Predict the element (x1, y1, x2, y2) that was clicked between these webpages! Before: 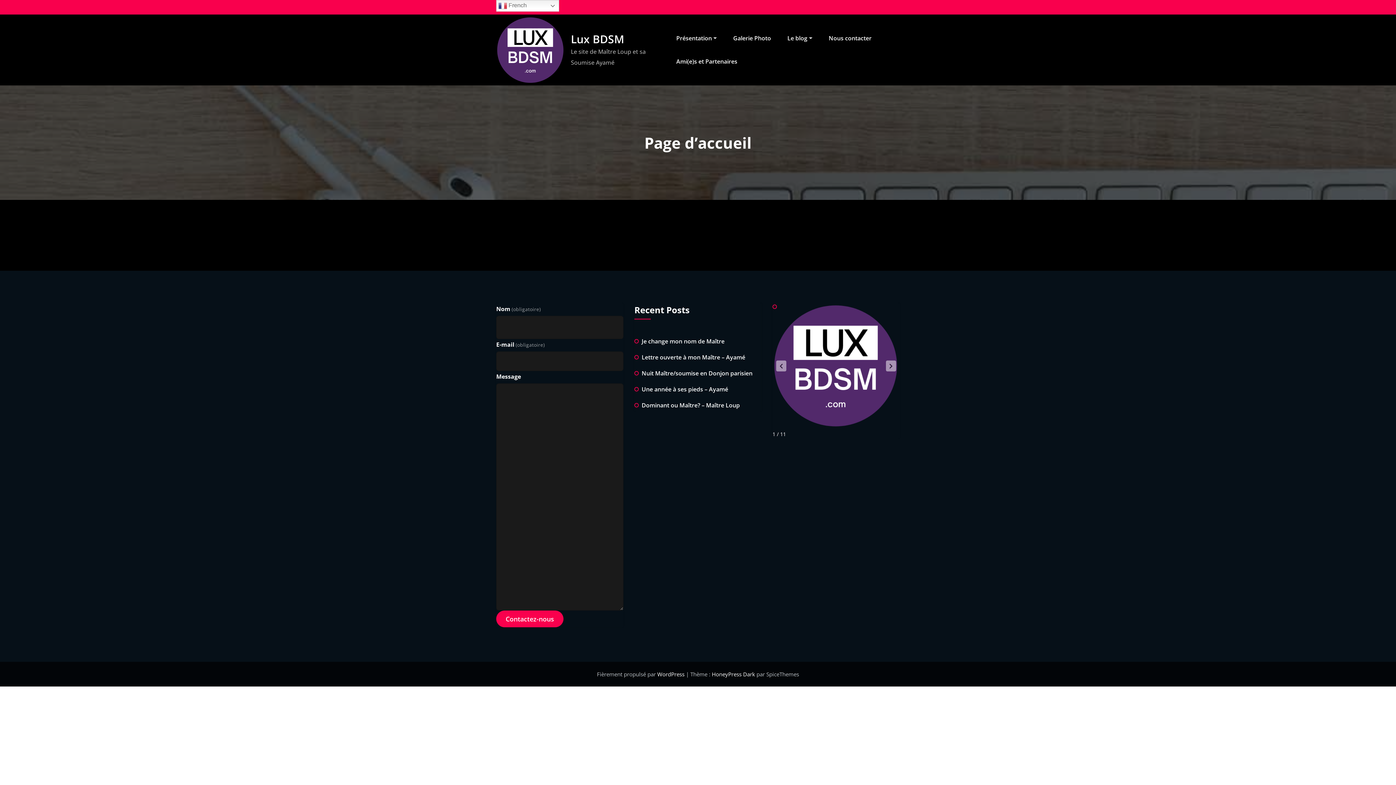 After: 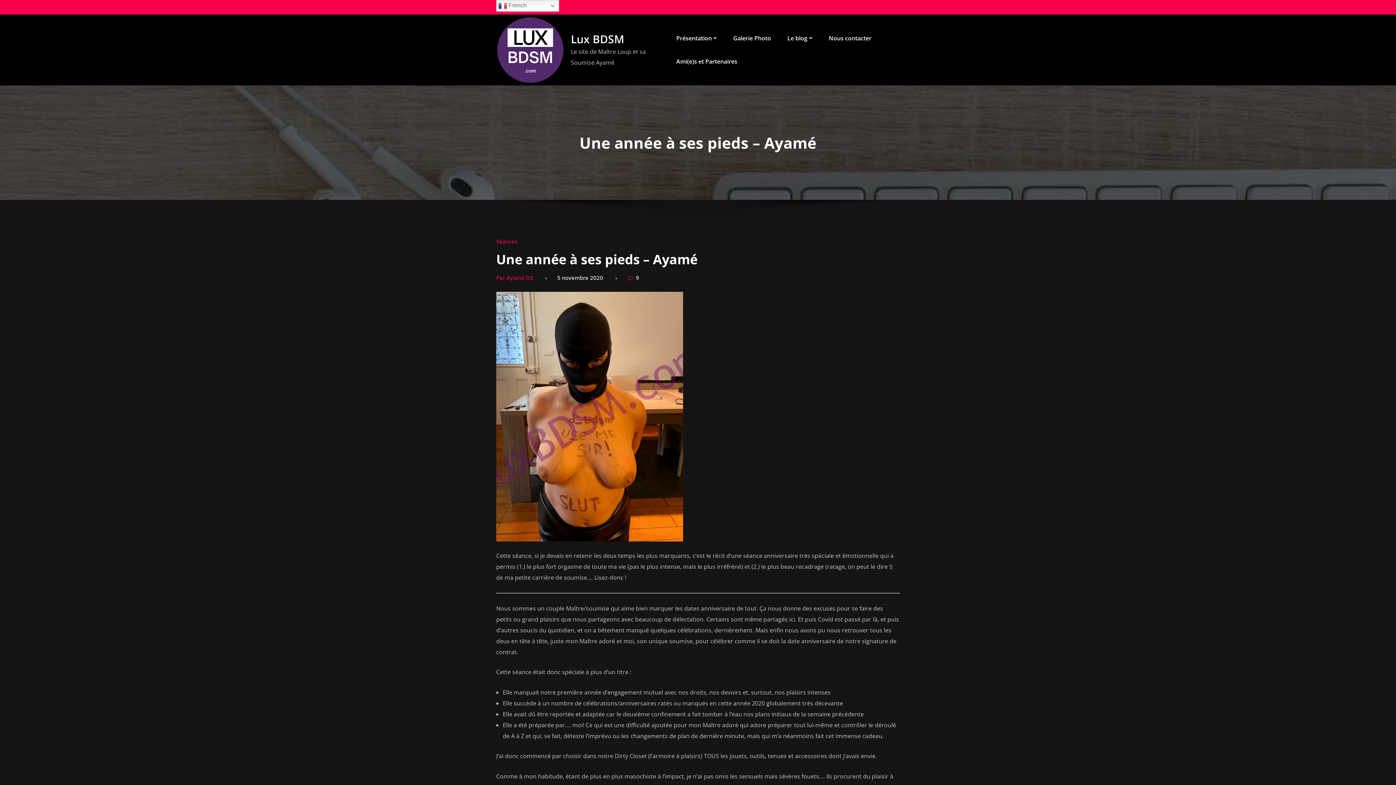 Action: bbox: (641, 385, 728, 393) label: Une année à ses pieds – Ayamé